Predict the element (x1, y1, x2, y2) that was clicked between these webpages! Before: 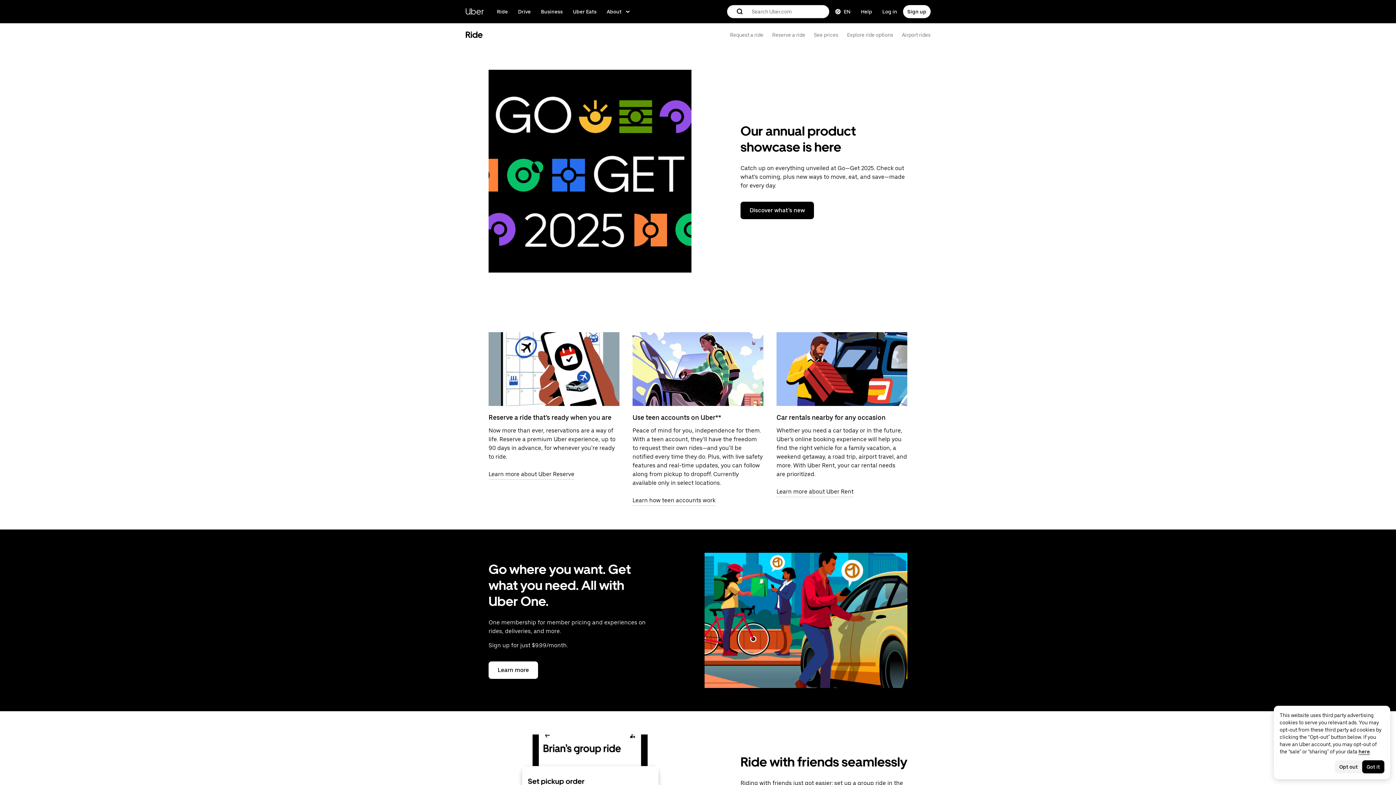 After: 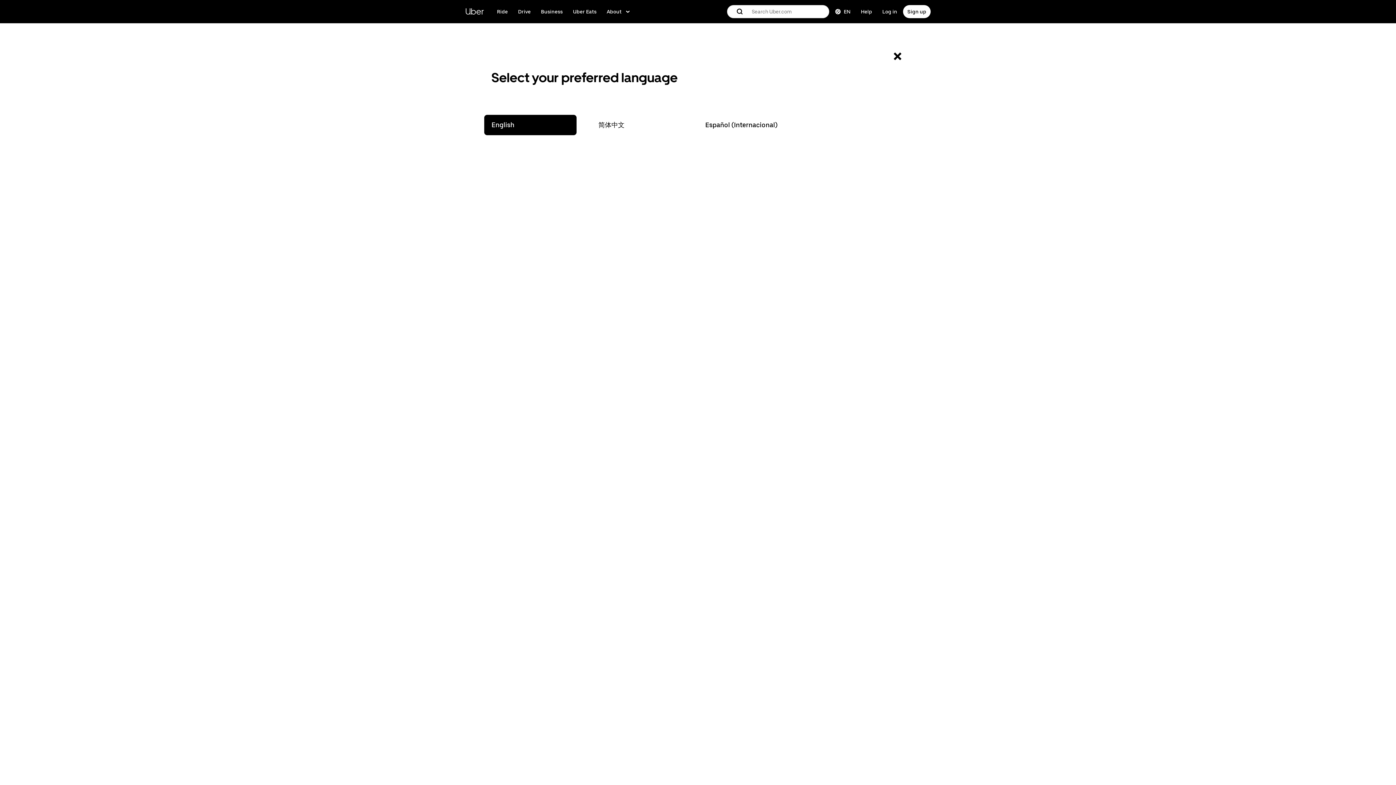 Action: label: Change language bbox: (830, 5, 855, 18)